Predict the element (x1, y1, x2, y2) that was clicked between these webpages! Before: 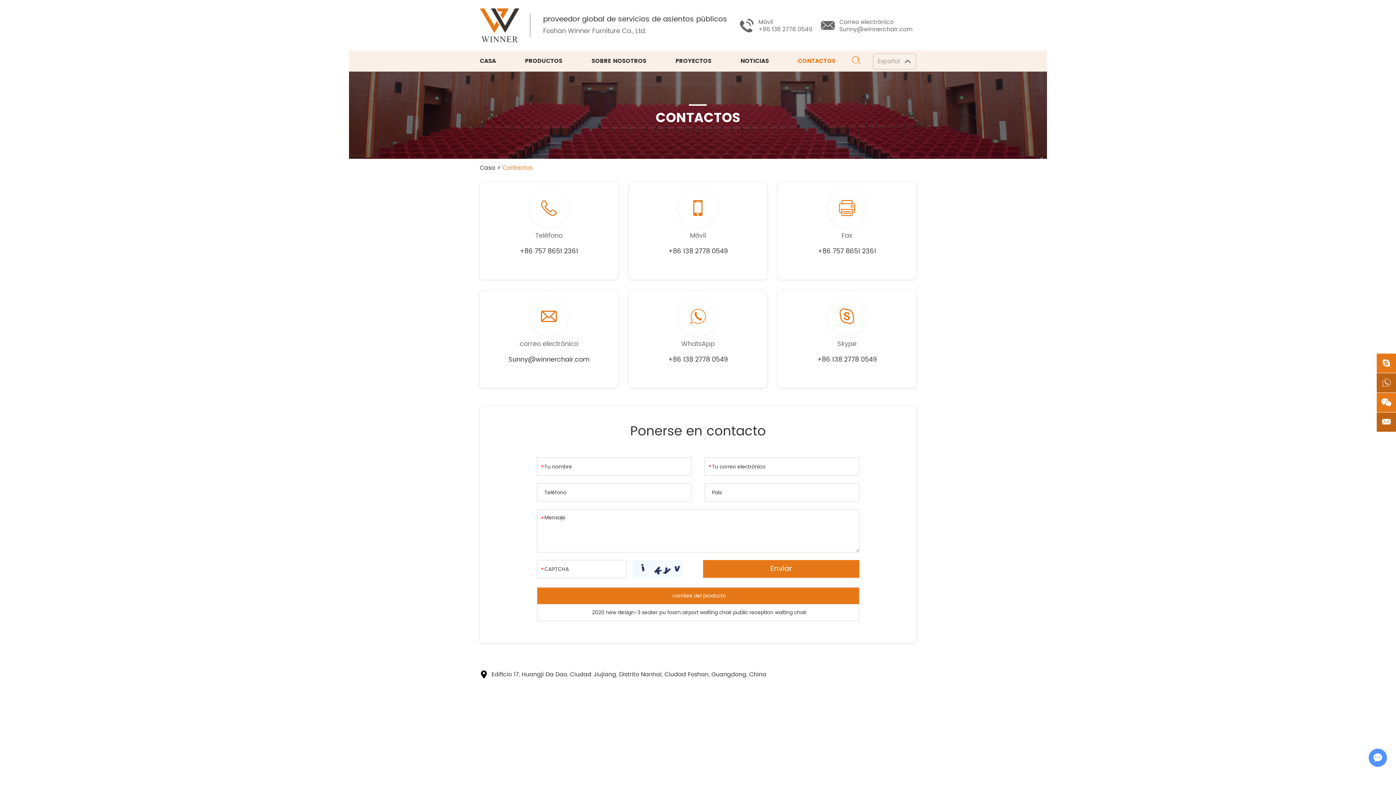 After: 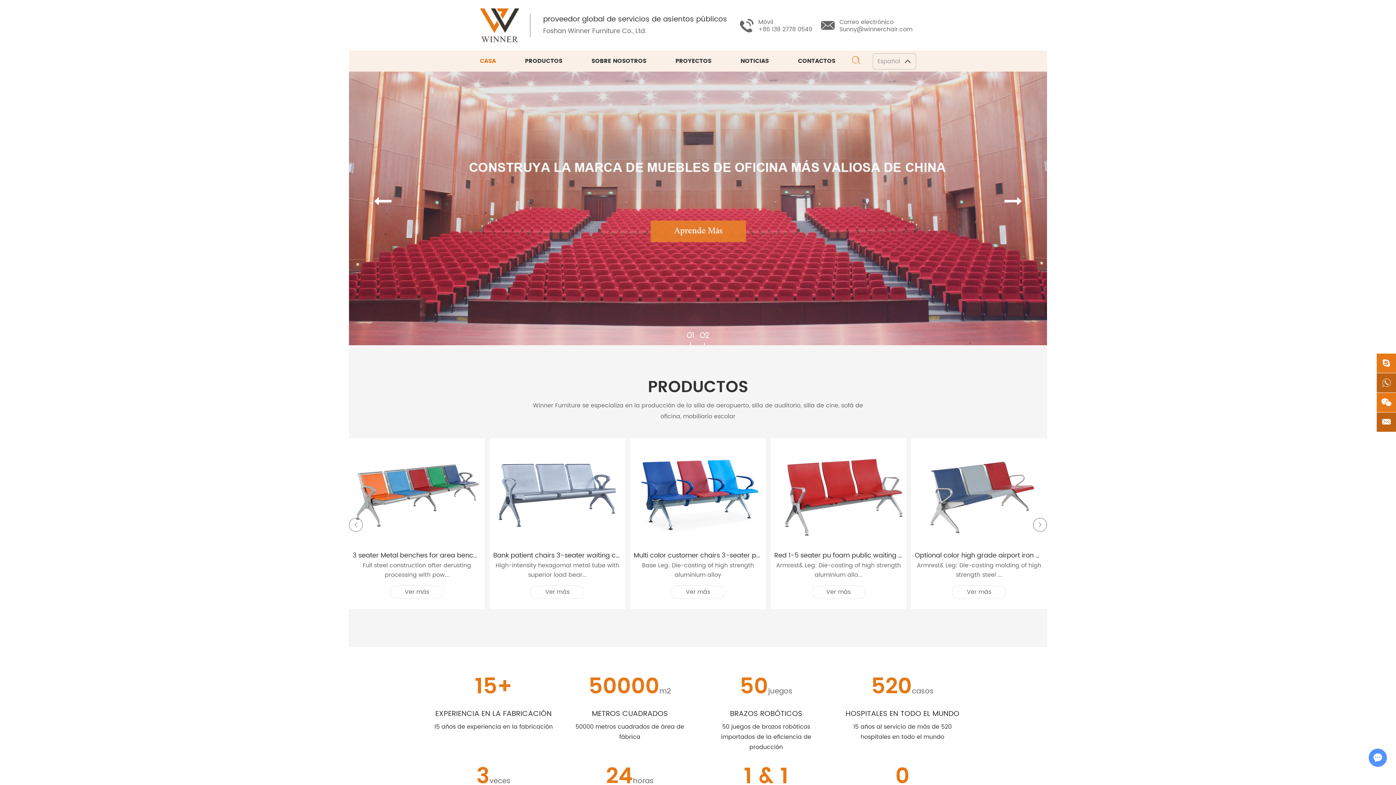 Action: bbox: (543, 13, 727, 25) label: proveedor global de servicios de asientos públicos